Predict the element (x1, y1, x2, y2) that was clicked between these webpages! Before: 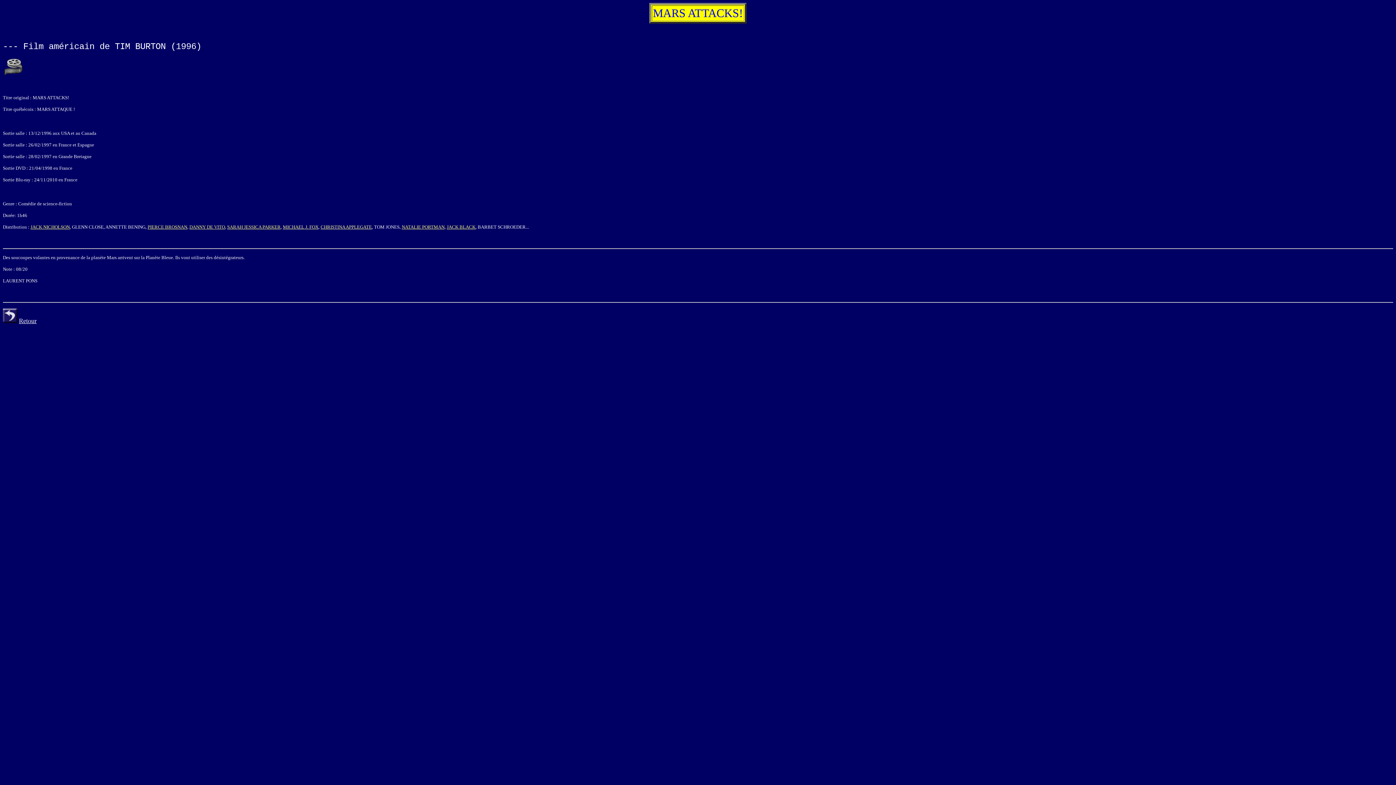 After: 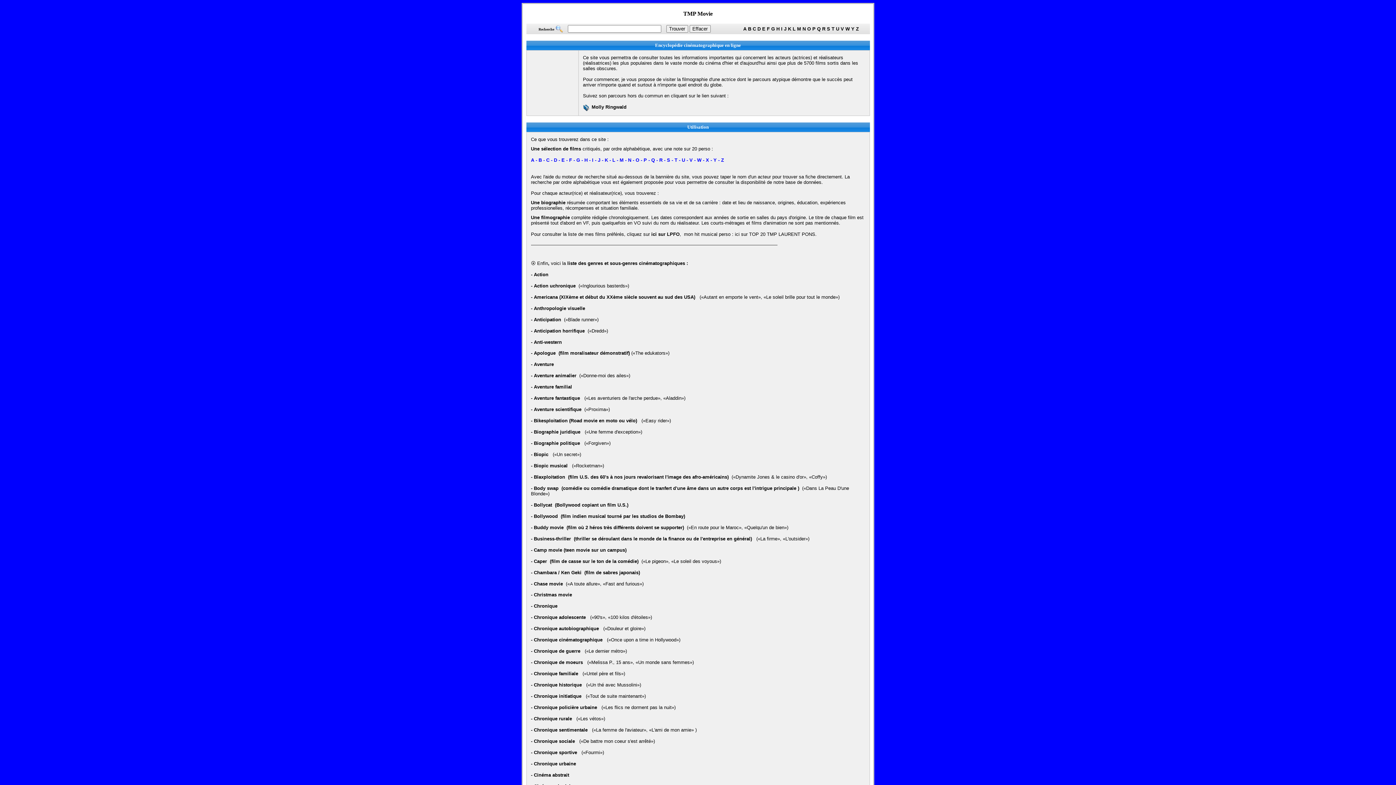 Action: bbox: (4, 70, 22, 76)